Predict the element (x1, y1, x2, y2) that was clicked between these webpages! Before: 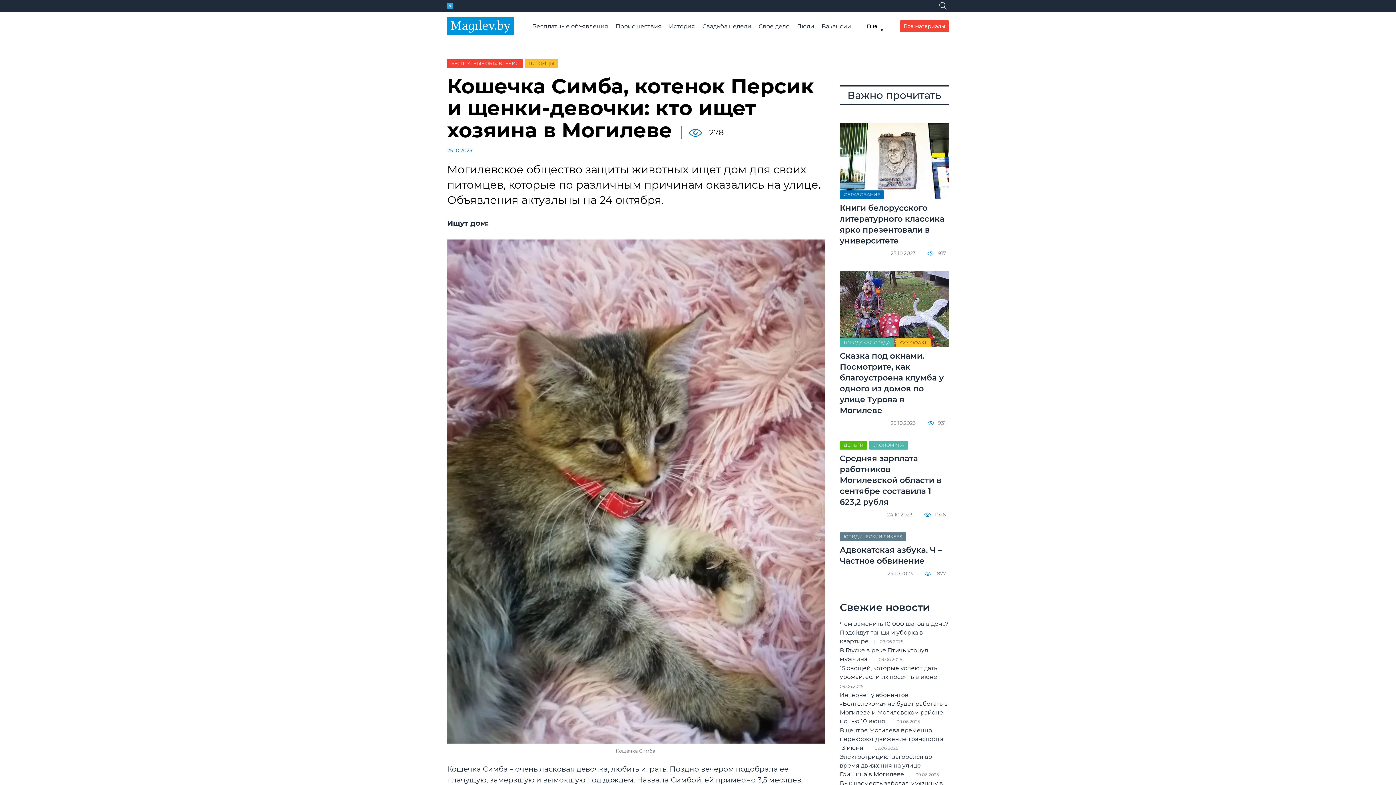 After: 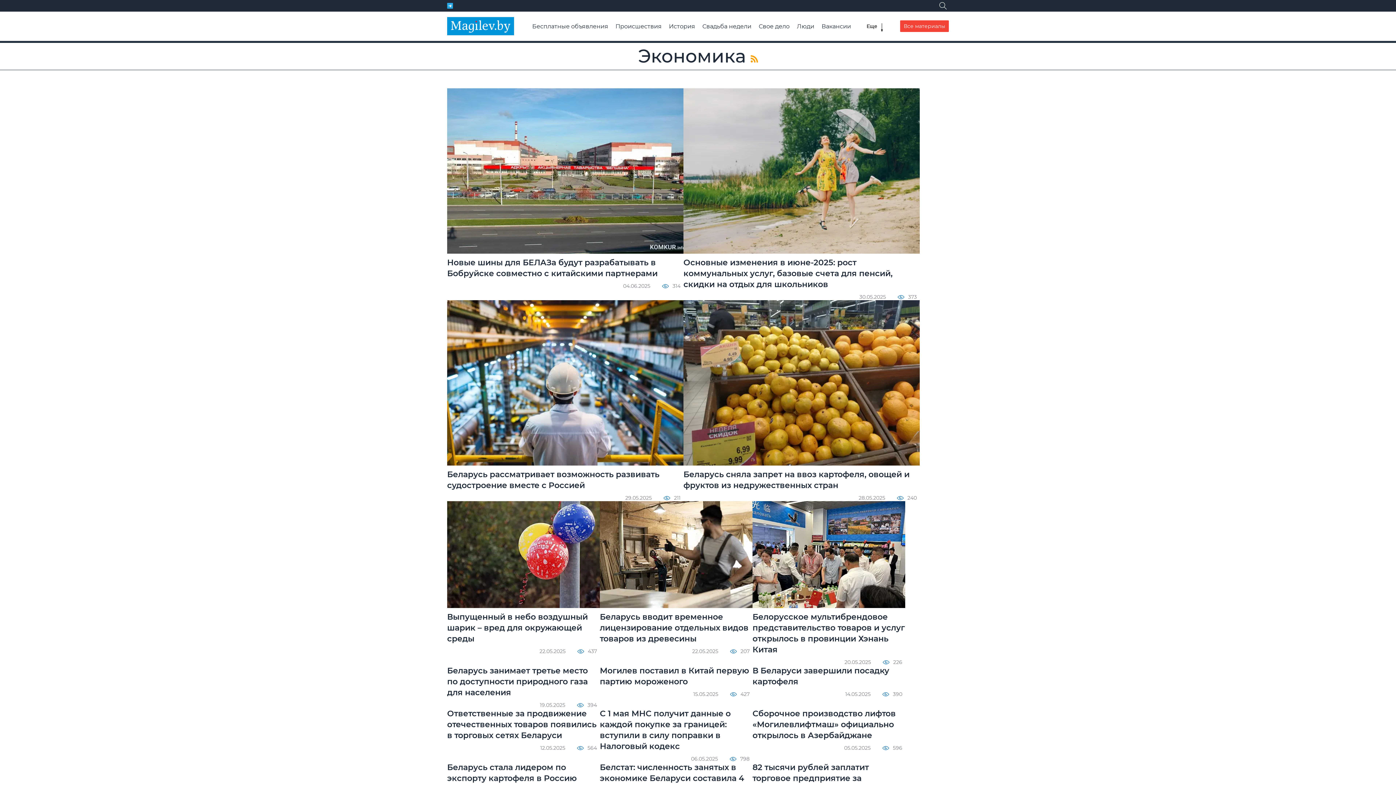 Action: bbox: (869, 441, 908, 449) label: ЭКОНОМИКА